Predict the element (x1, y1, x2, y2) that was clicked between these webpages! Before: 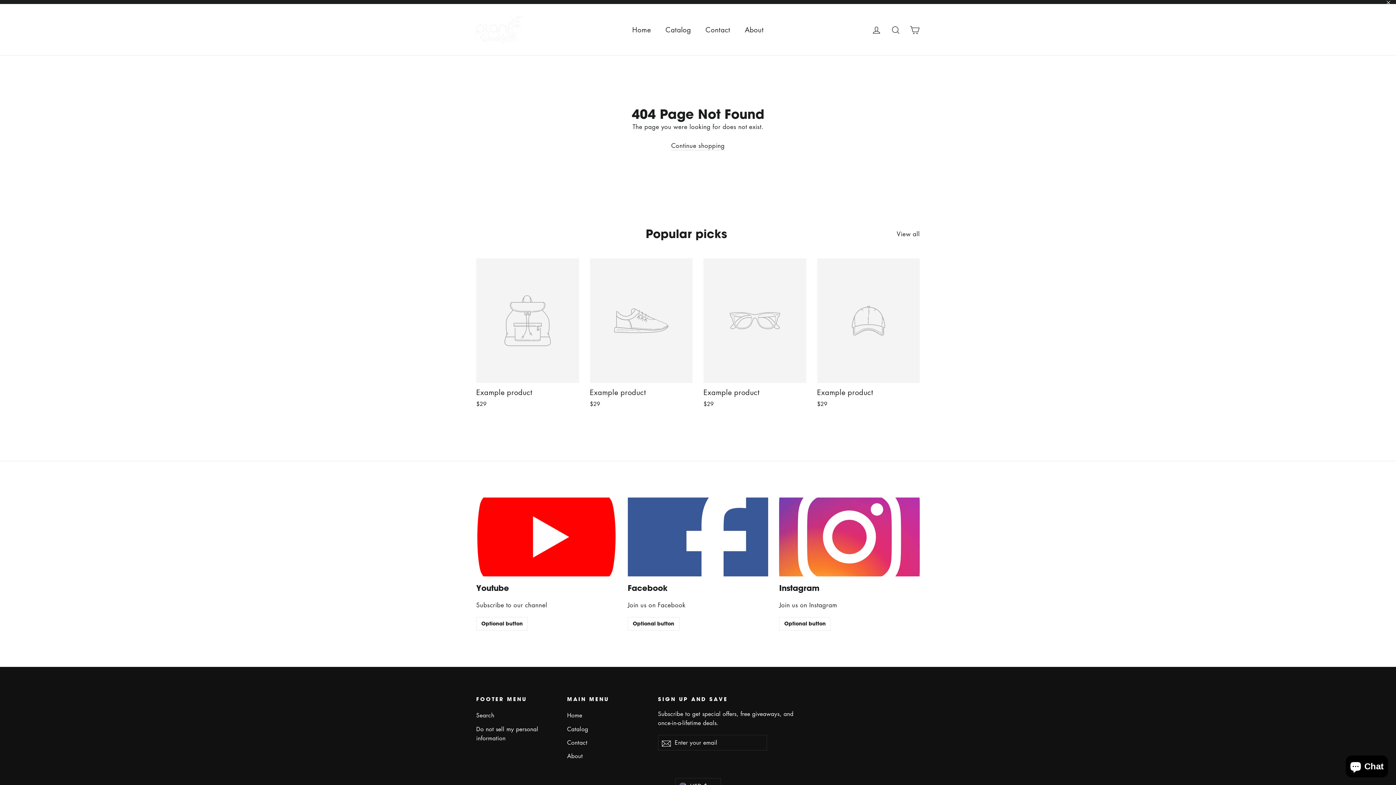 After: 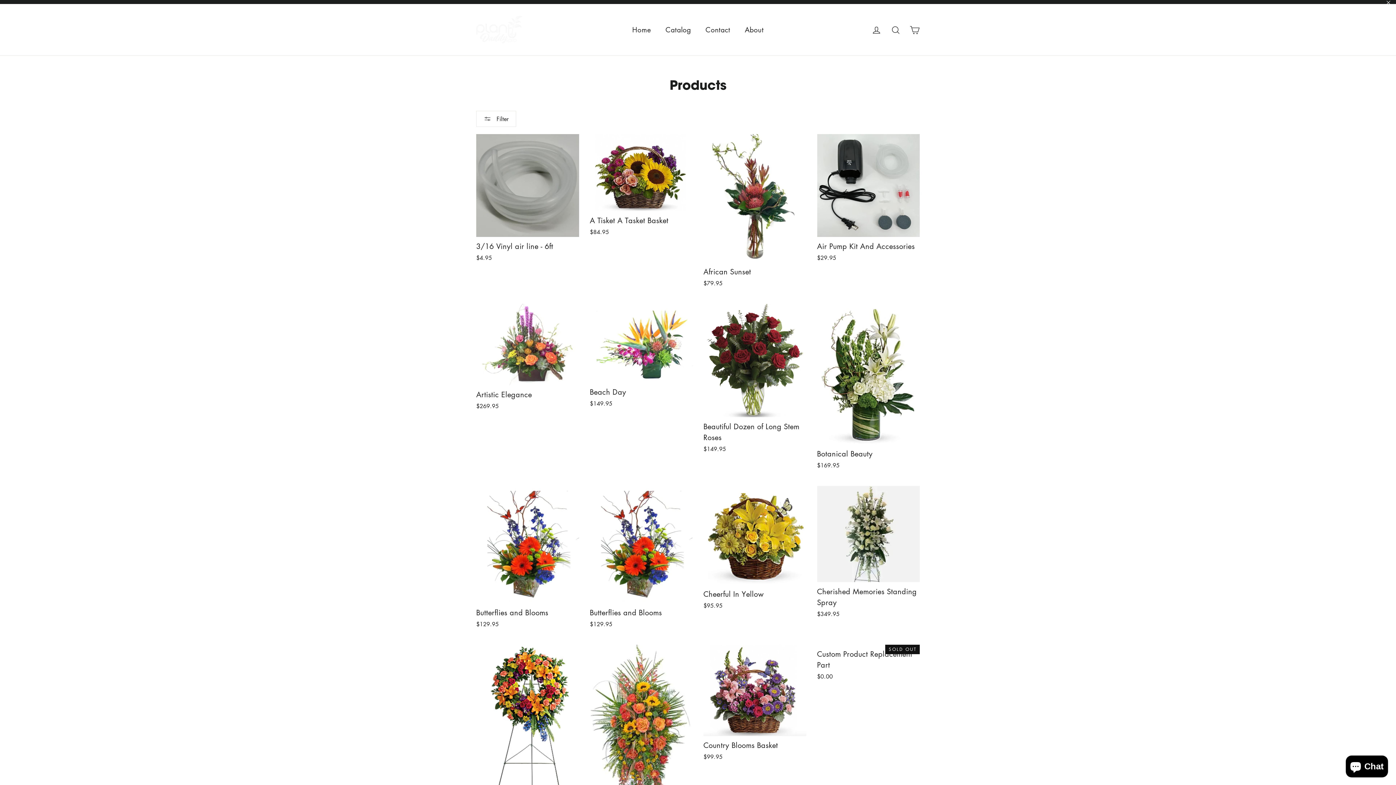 Action: label: Catalog bbox: (658, 20, 698, 38)